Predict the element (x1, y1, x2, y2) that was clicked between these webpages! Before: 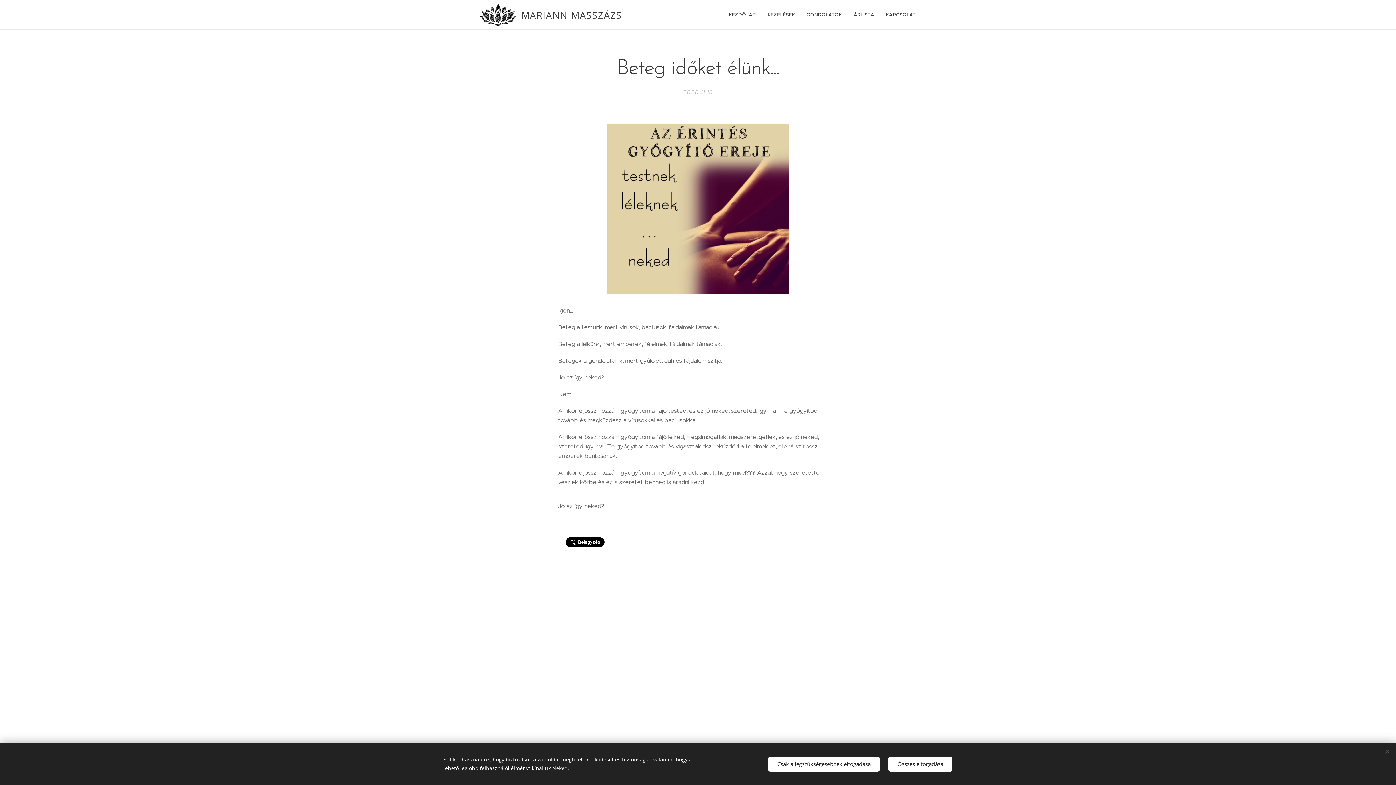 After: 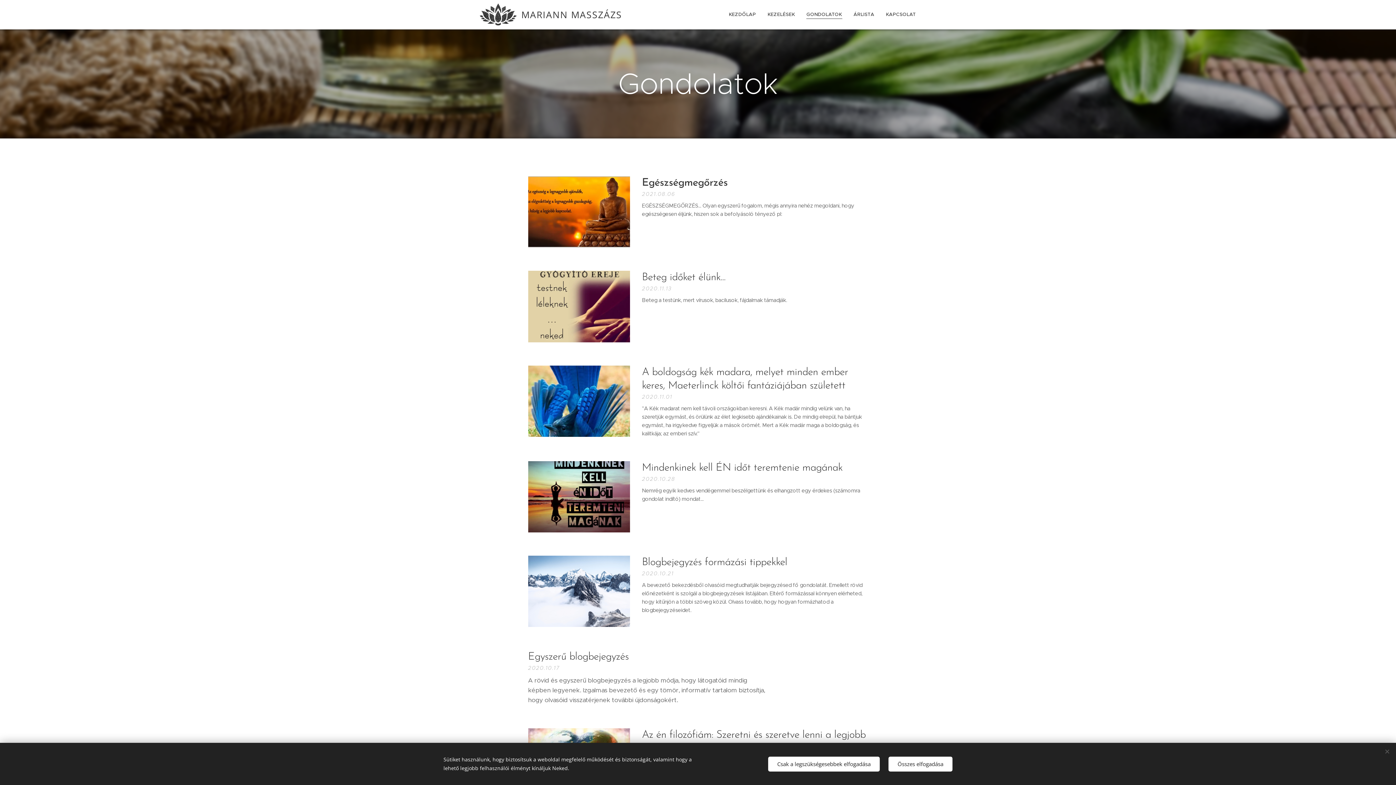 Action: bbox: (800, 5, 847, 24) label: GONDOLATOK